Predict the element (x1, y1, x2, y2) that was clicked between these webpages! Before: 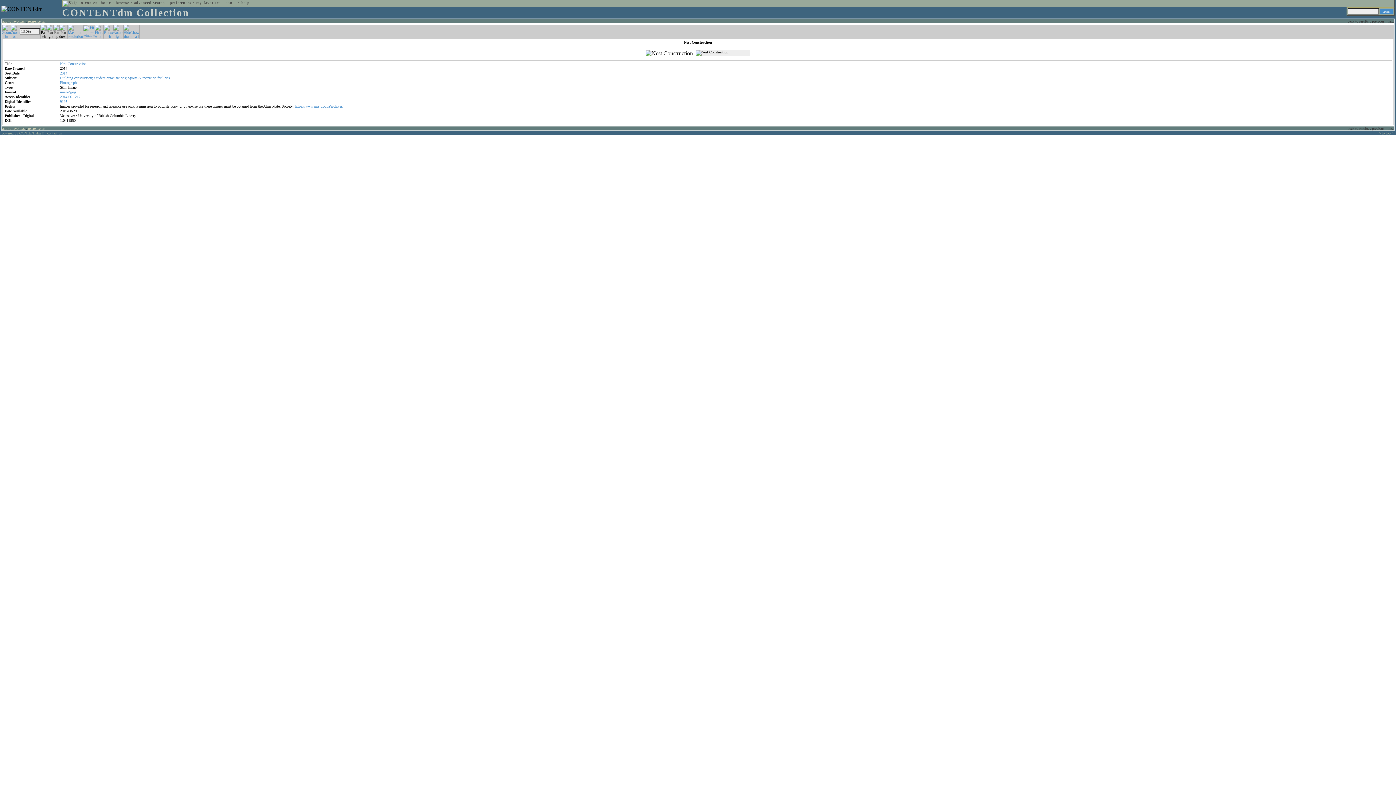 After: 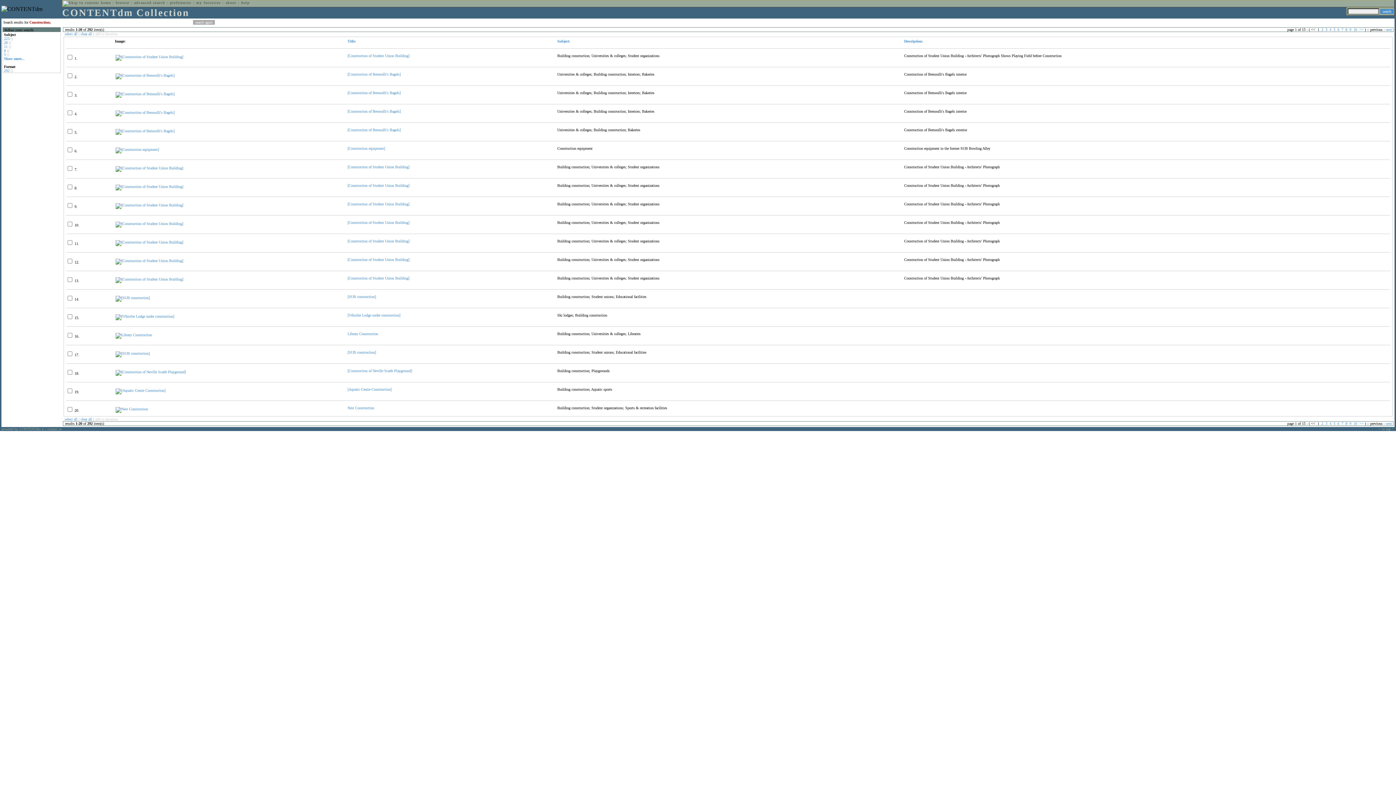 Action: label: construction; bbox: (74, 76, 93, 80)